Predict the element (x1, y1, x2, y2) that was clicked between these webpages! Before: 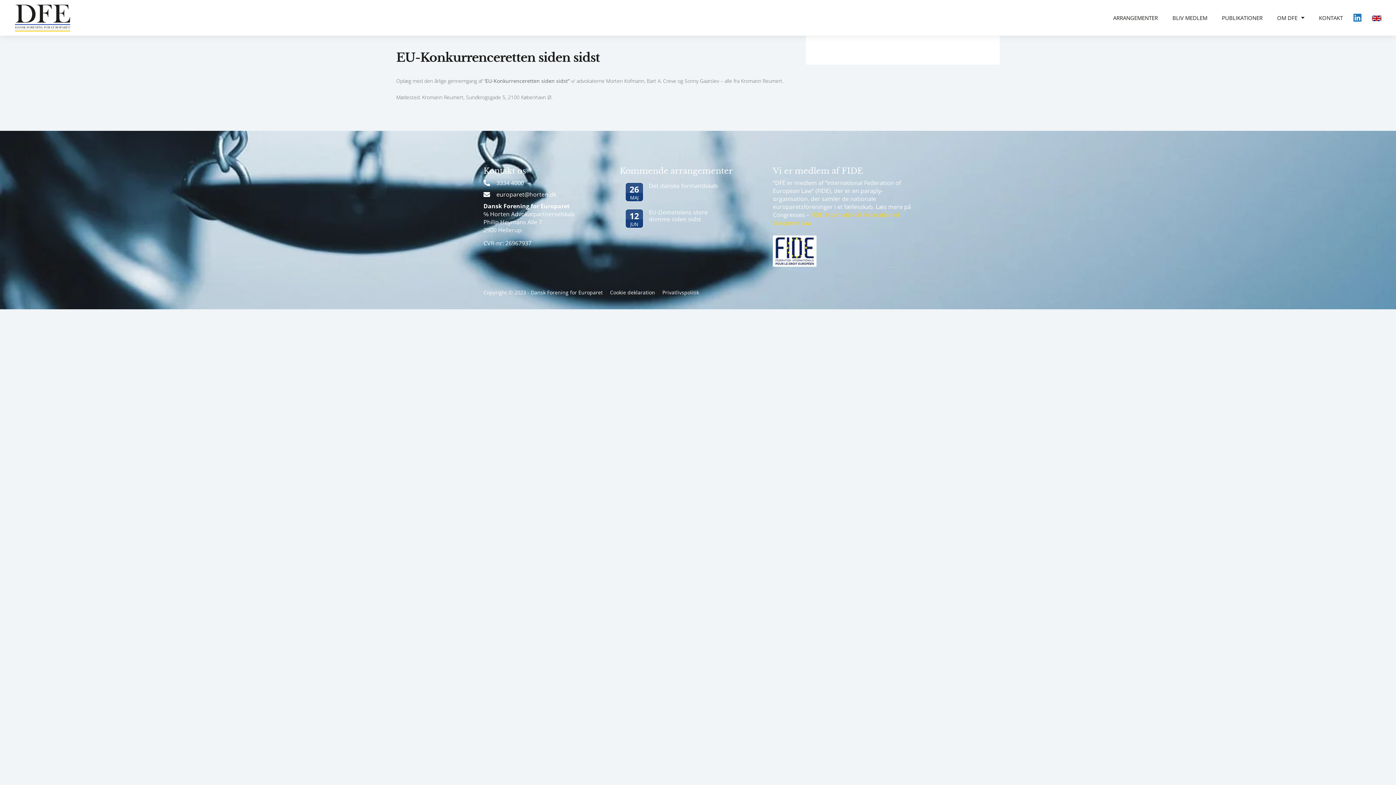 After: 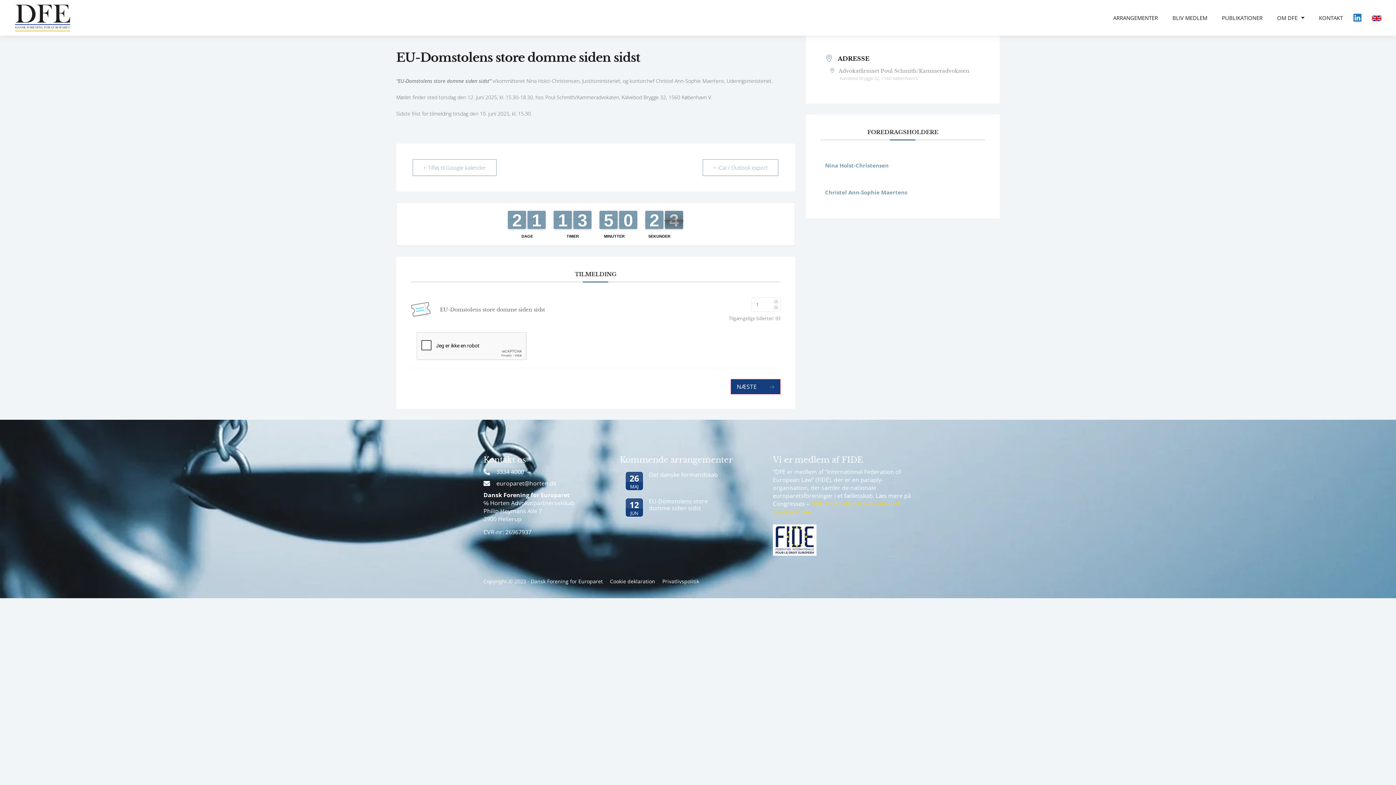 Action: label: EU-Domstolens store domme siden sidst bbox: (648, 208, 707, 223)